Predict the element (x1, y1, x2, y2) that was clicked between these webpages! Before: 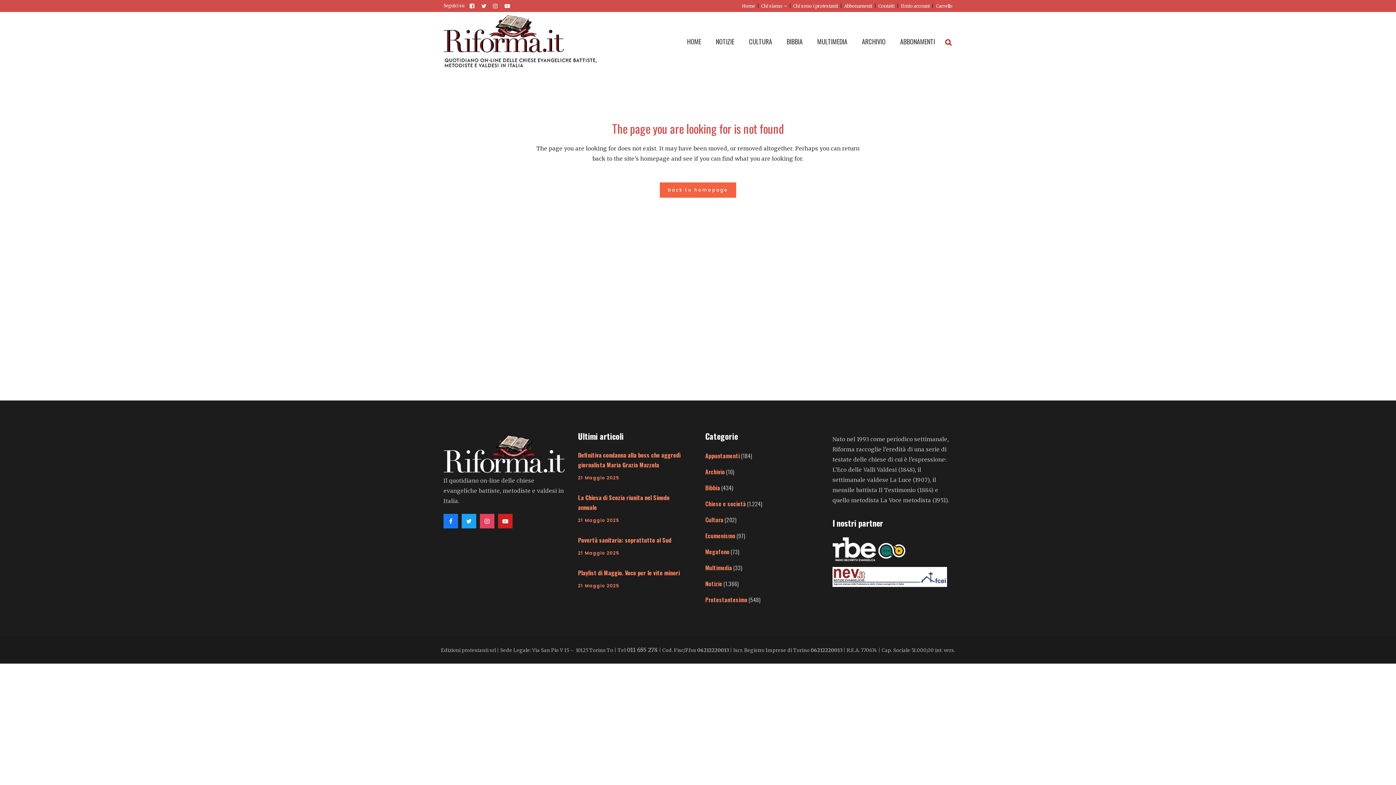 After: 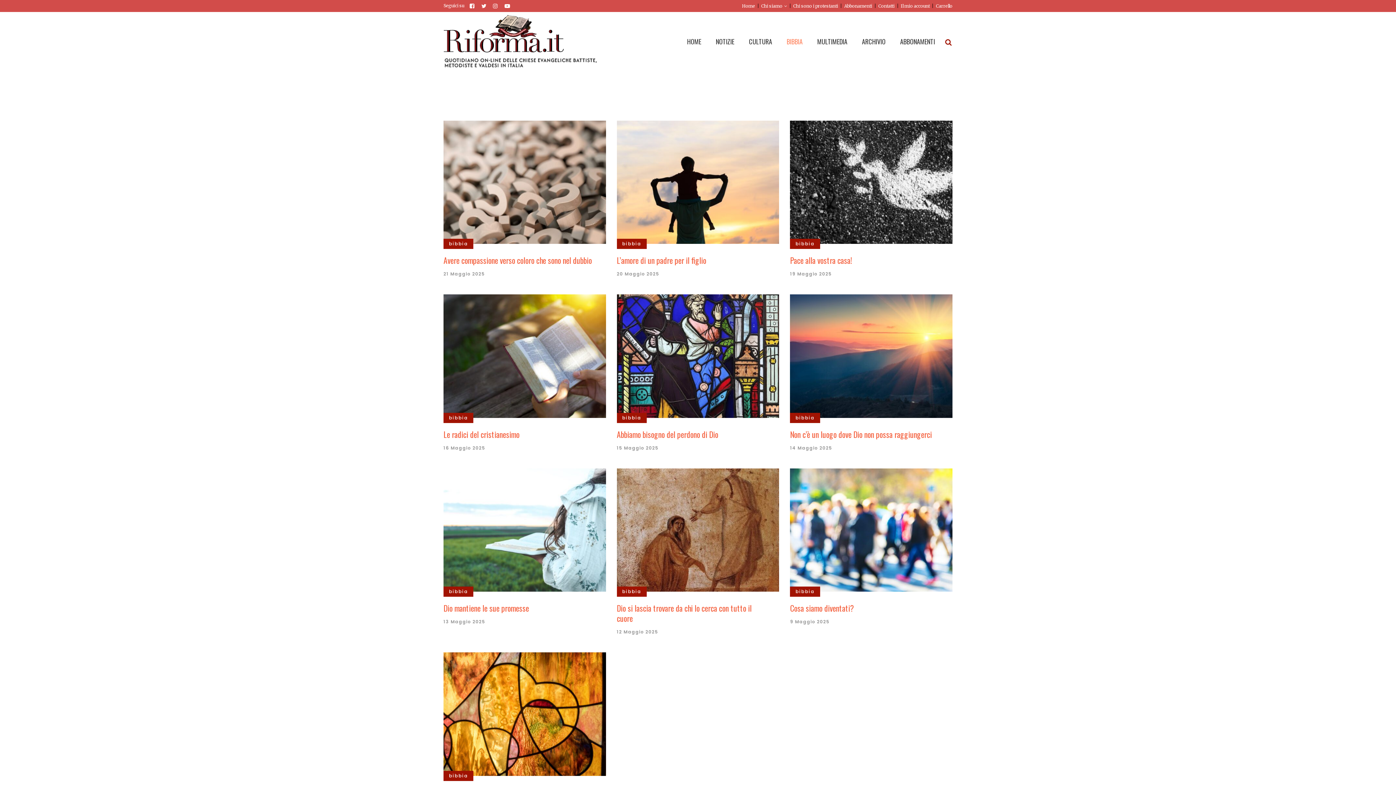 Action: bbox: (705, 483, 720, 492) label: Bibbia